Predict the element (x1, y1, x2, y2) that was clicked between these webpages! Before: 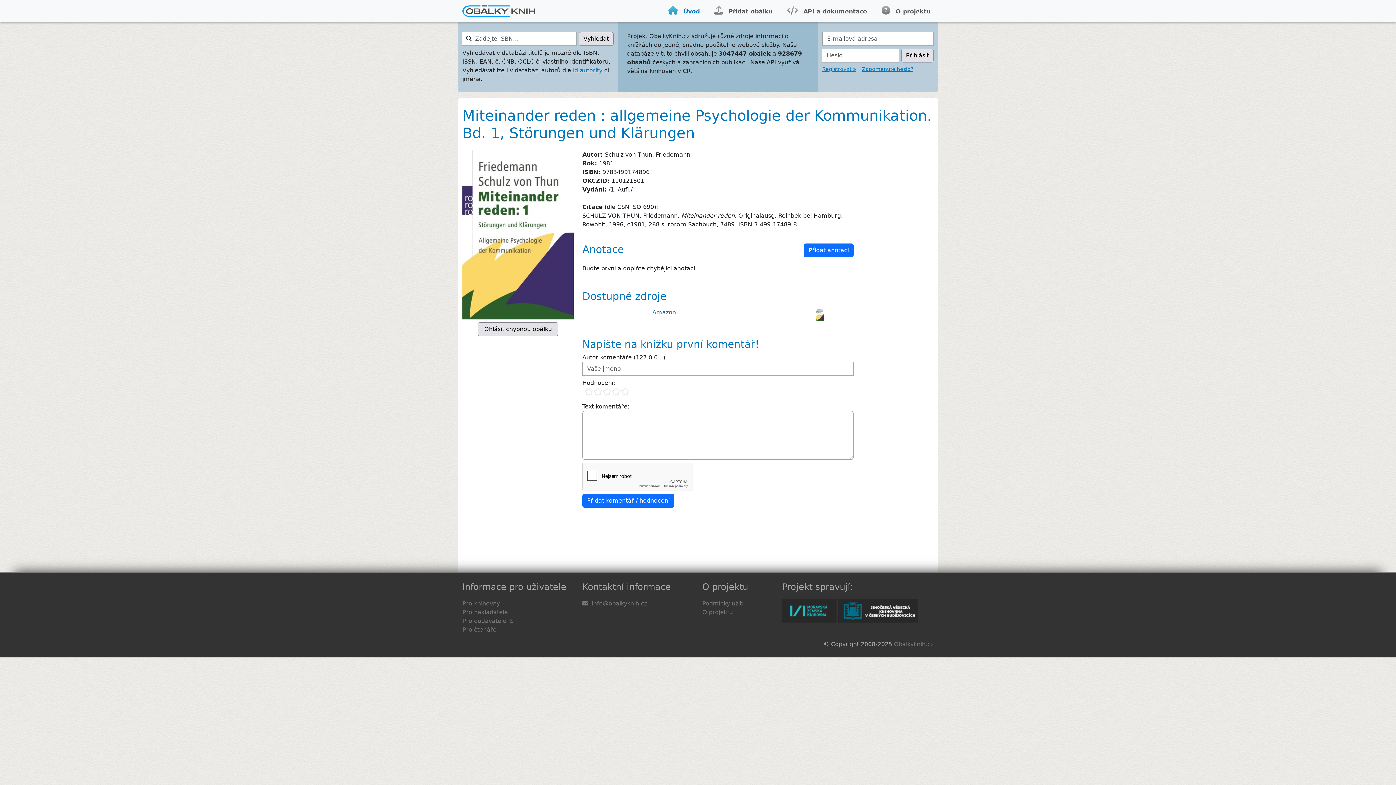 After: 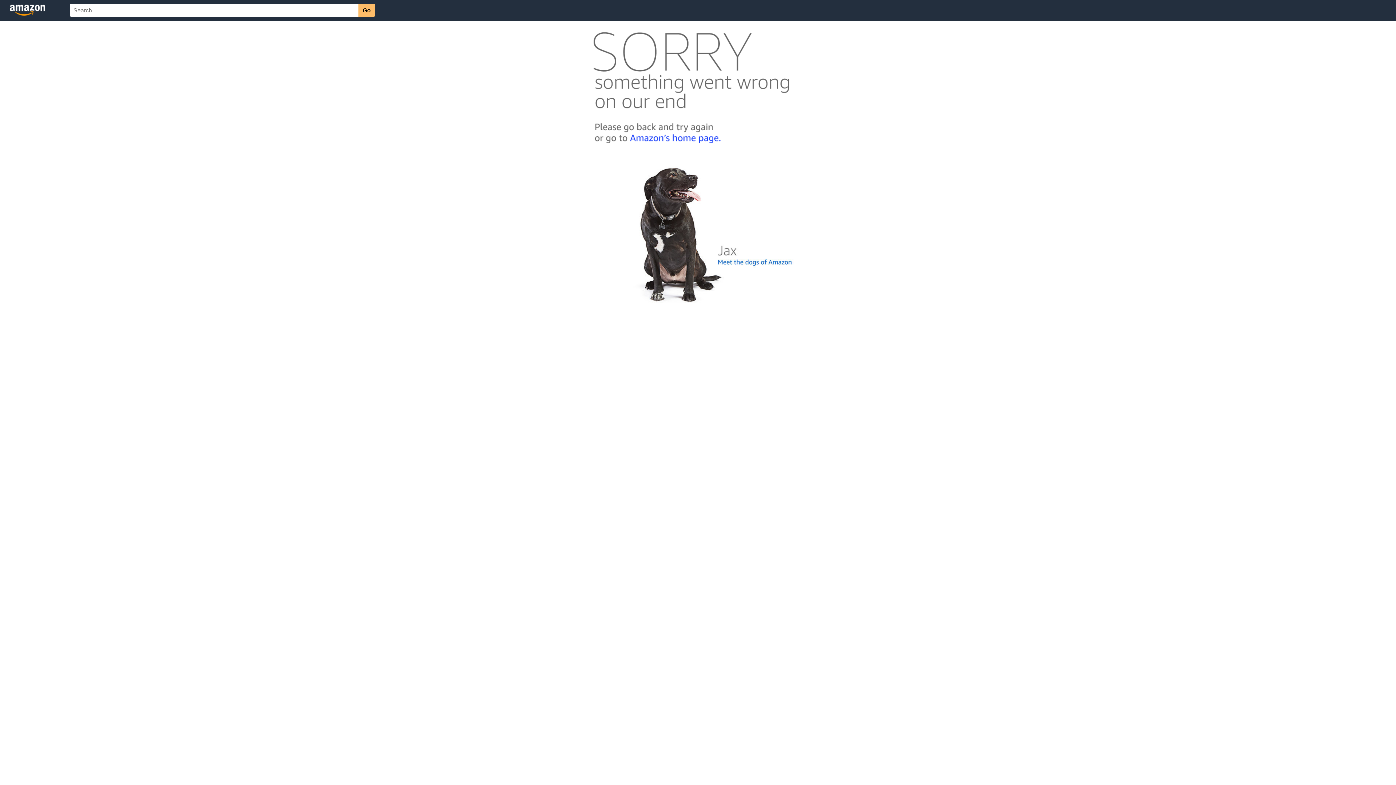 Action: bbox: (815, 310, 824, 317)